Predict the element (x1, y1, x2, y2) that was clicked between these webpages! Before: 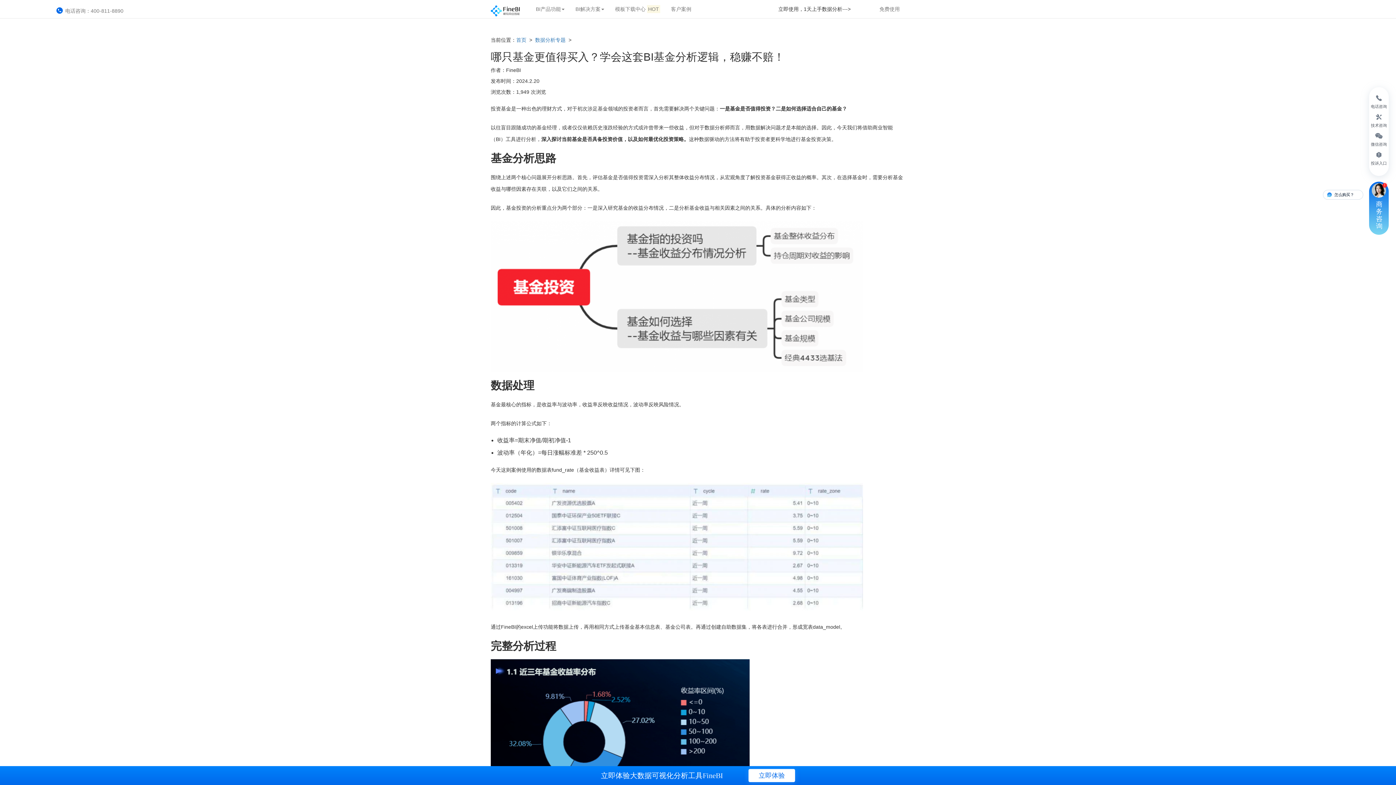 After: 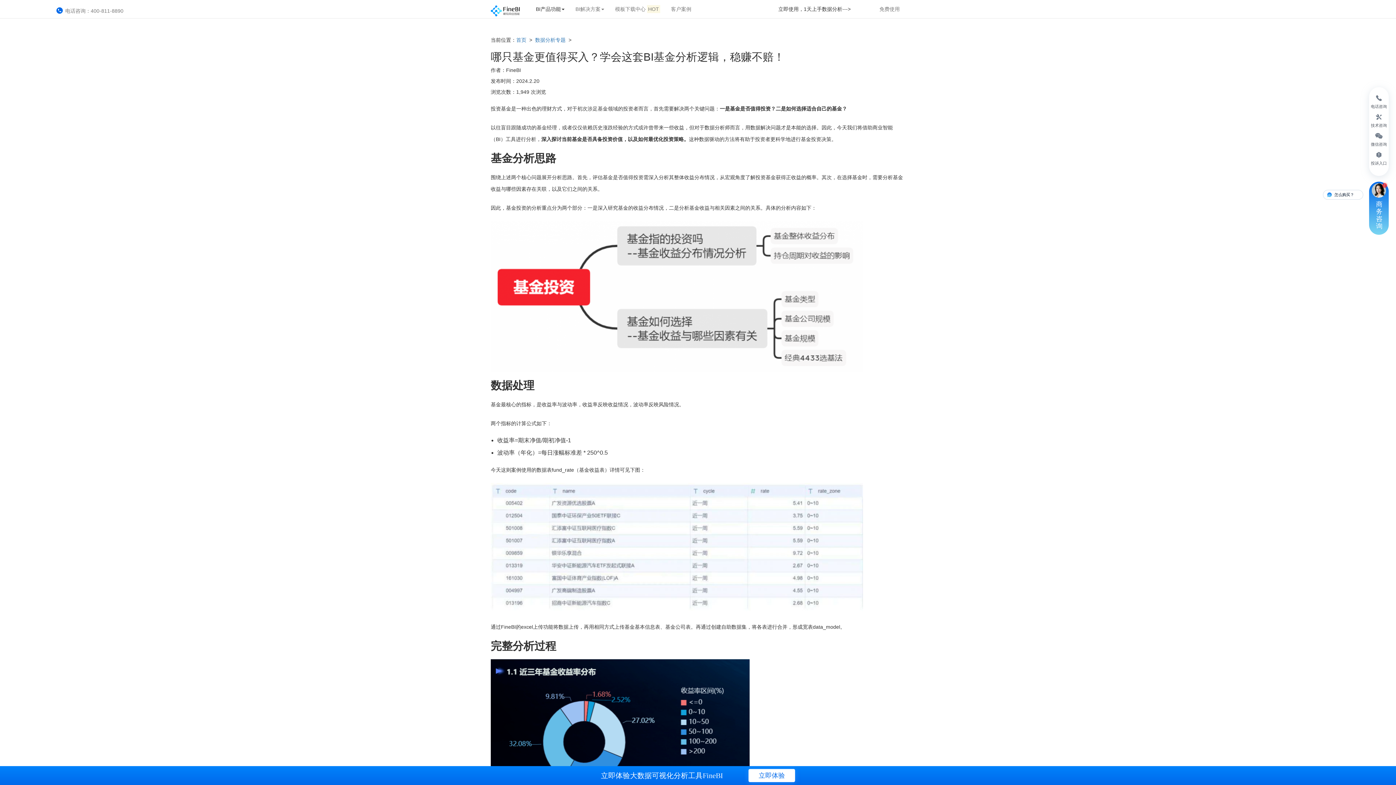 Action: label: BI产品功能 bbox: (530, 0, 570, 18)